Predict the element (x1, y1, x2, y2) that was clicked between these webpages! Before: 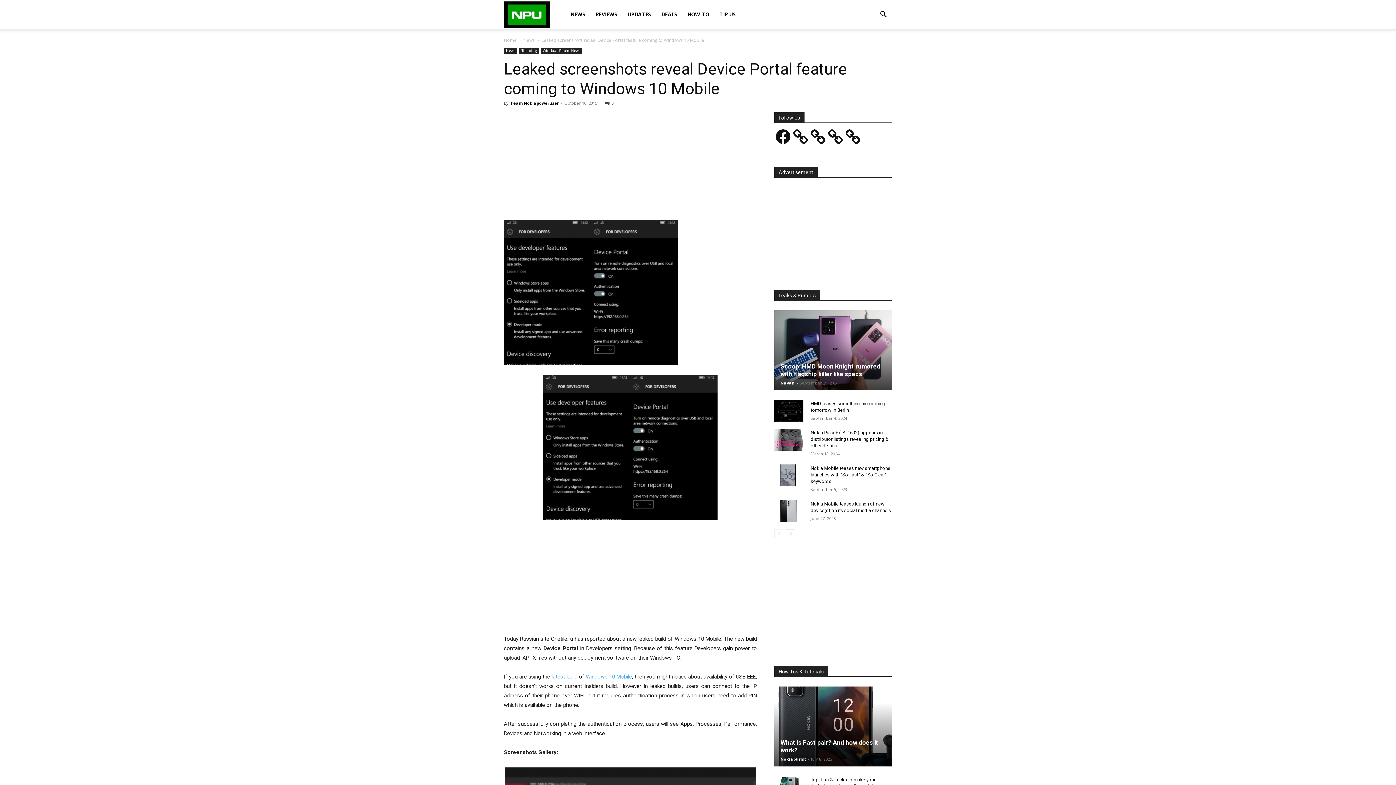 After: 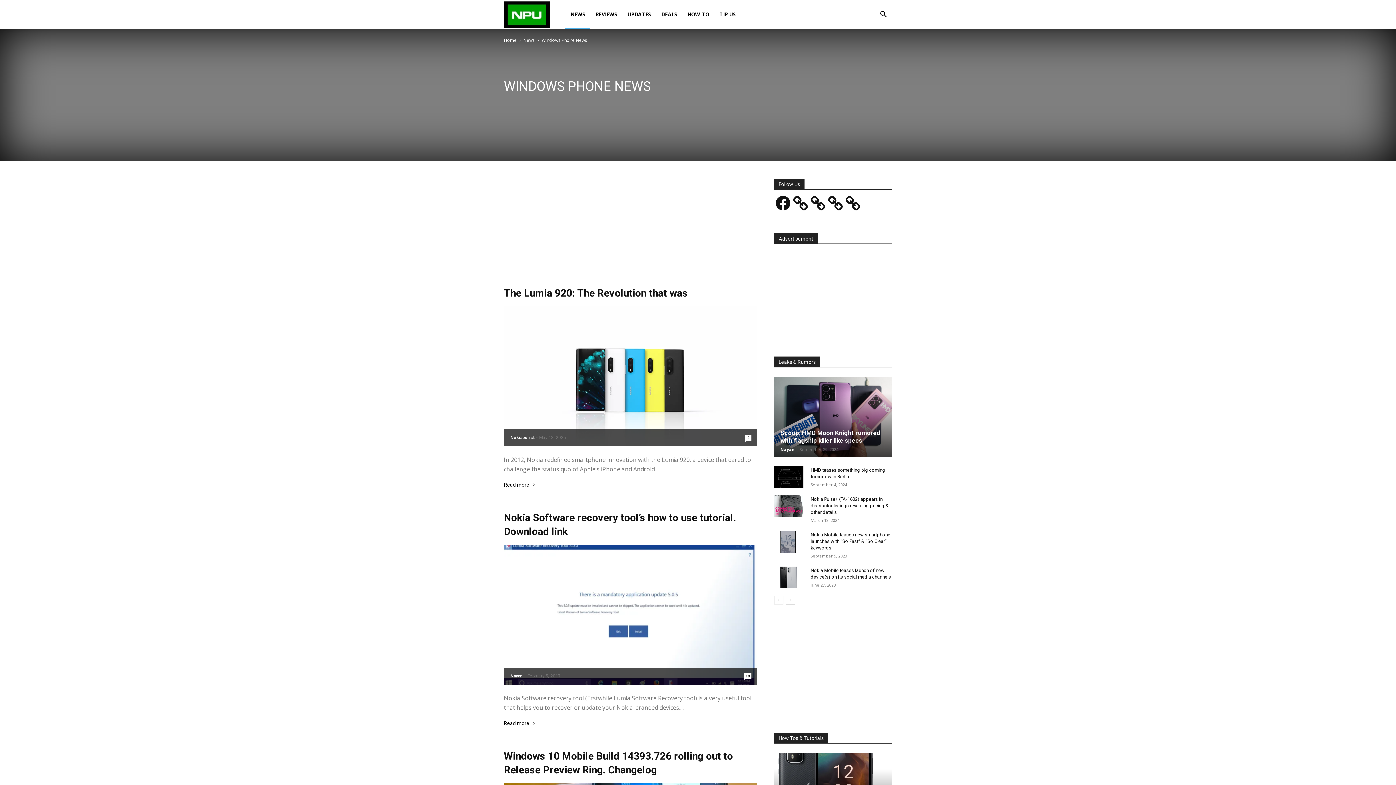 Action: label: Windows Phone News bbox: (540, 47, 582, 53)